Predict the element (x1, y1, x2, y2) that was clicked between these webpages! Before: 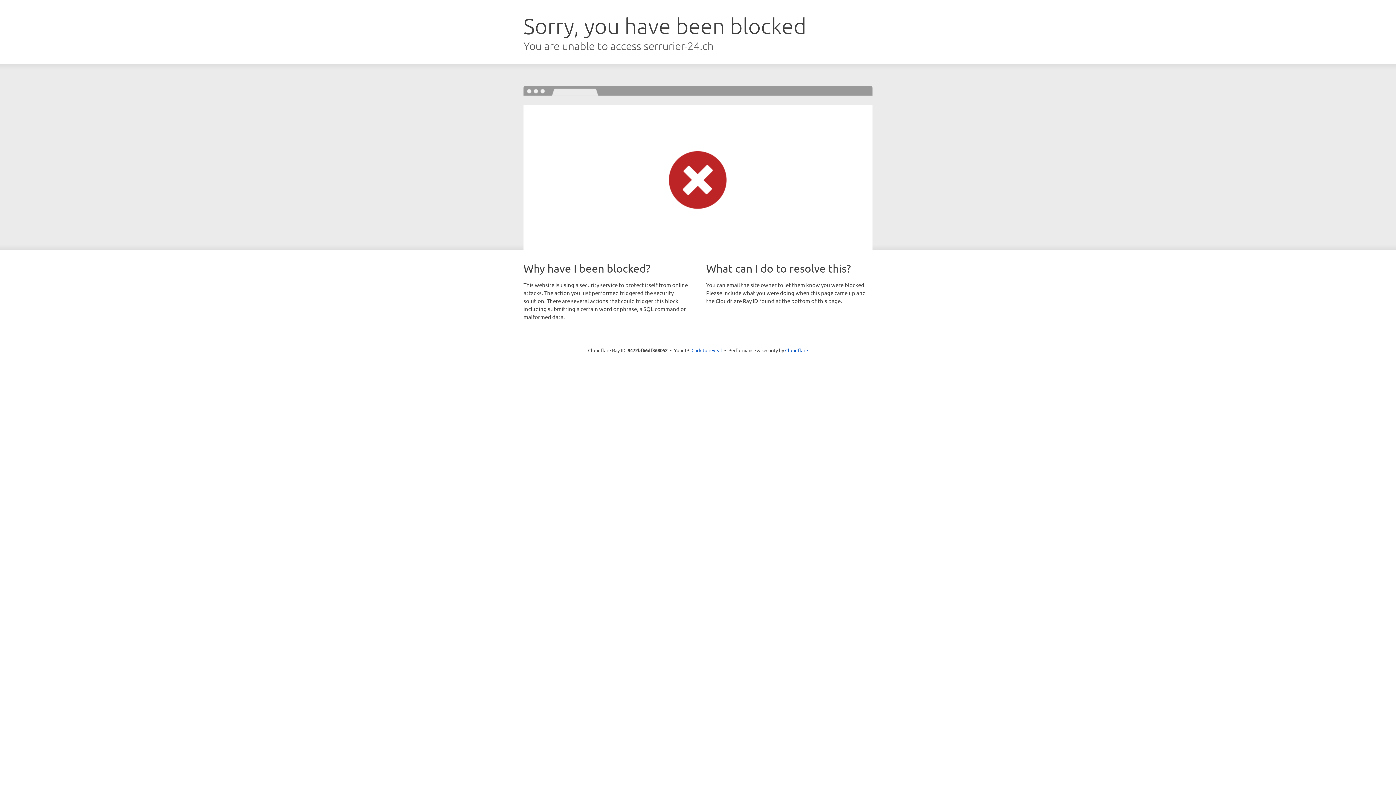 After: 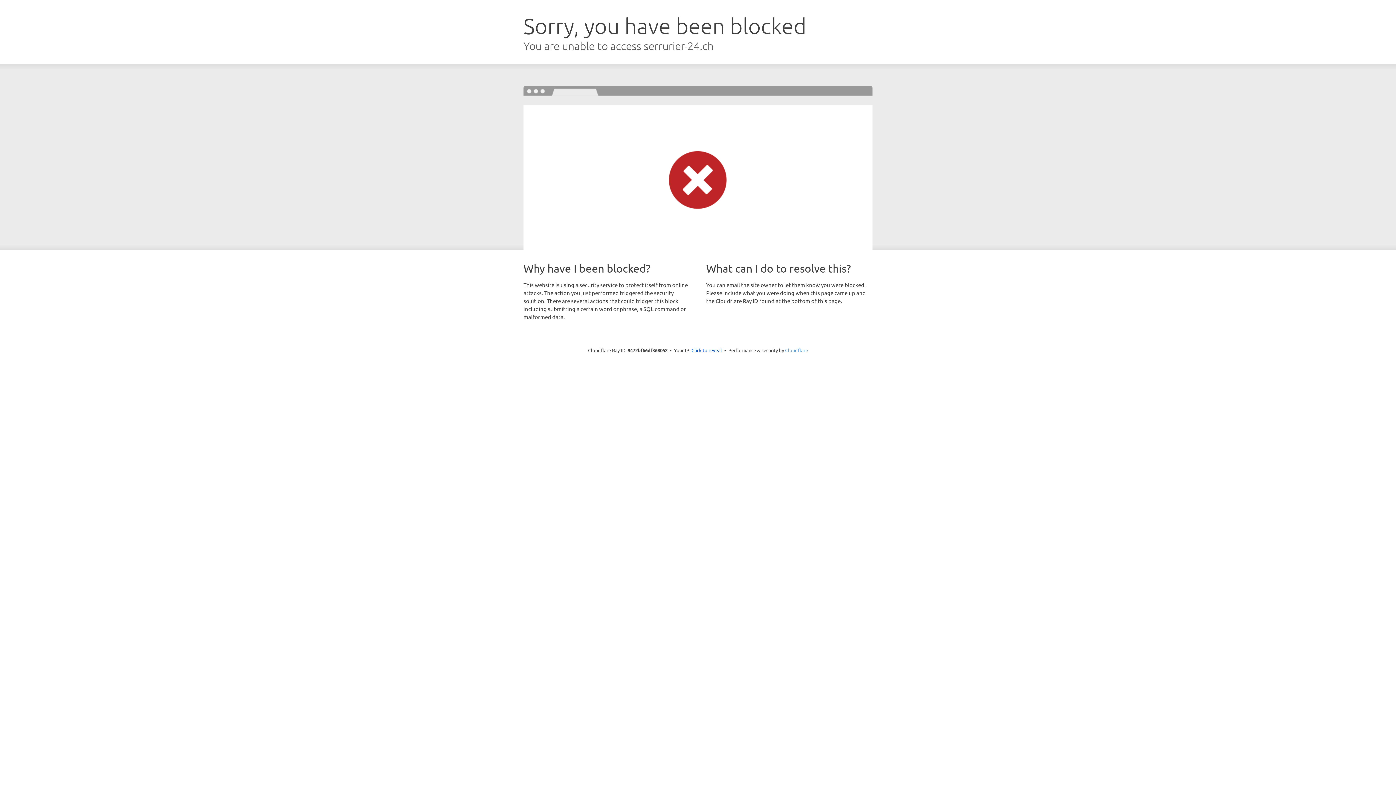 Action: bbox: (785, 347, 808, 353) label: Cloudflare